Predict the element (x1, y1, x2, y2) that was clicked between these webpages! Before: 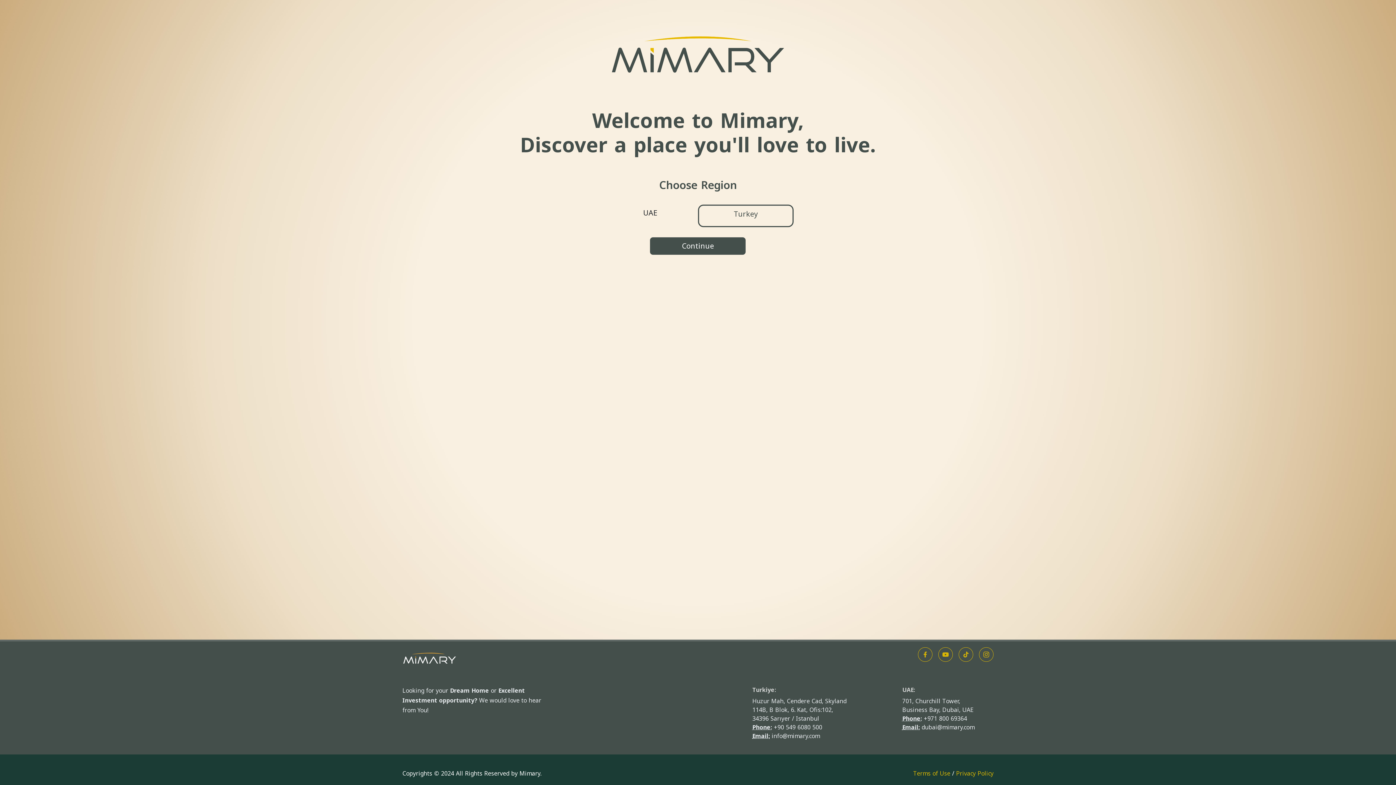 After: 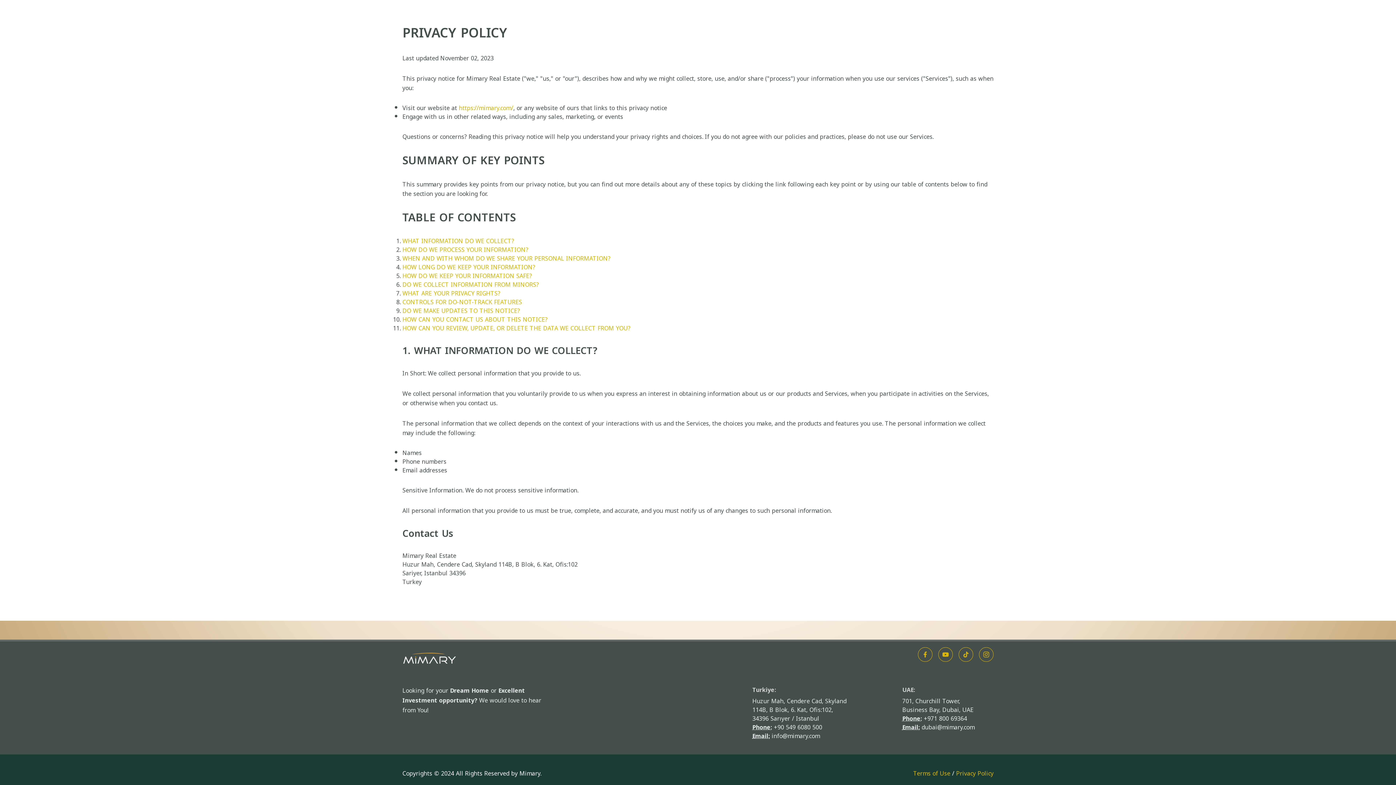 Action: bbox: (956, 768, 993, 779) label: Privacy Policy